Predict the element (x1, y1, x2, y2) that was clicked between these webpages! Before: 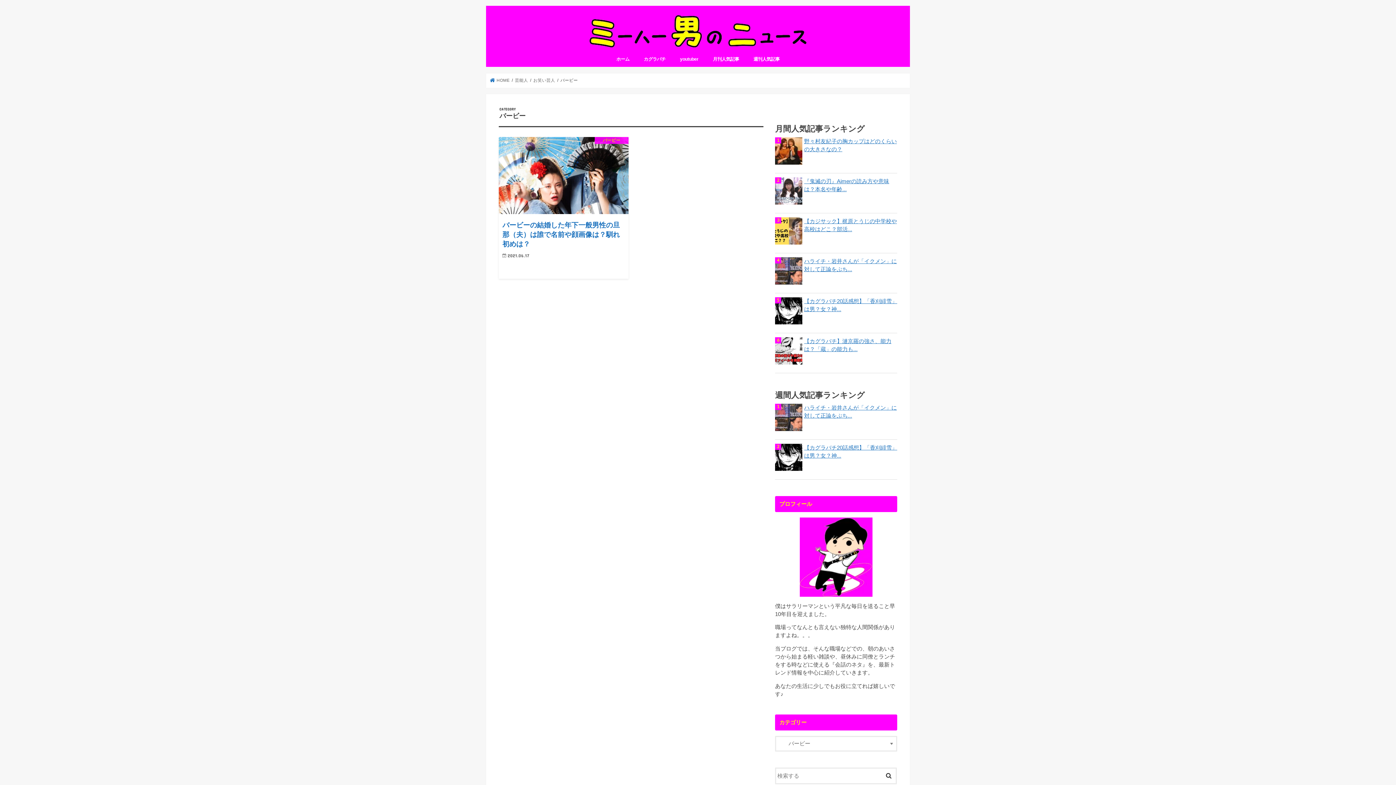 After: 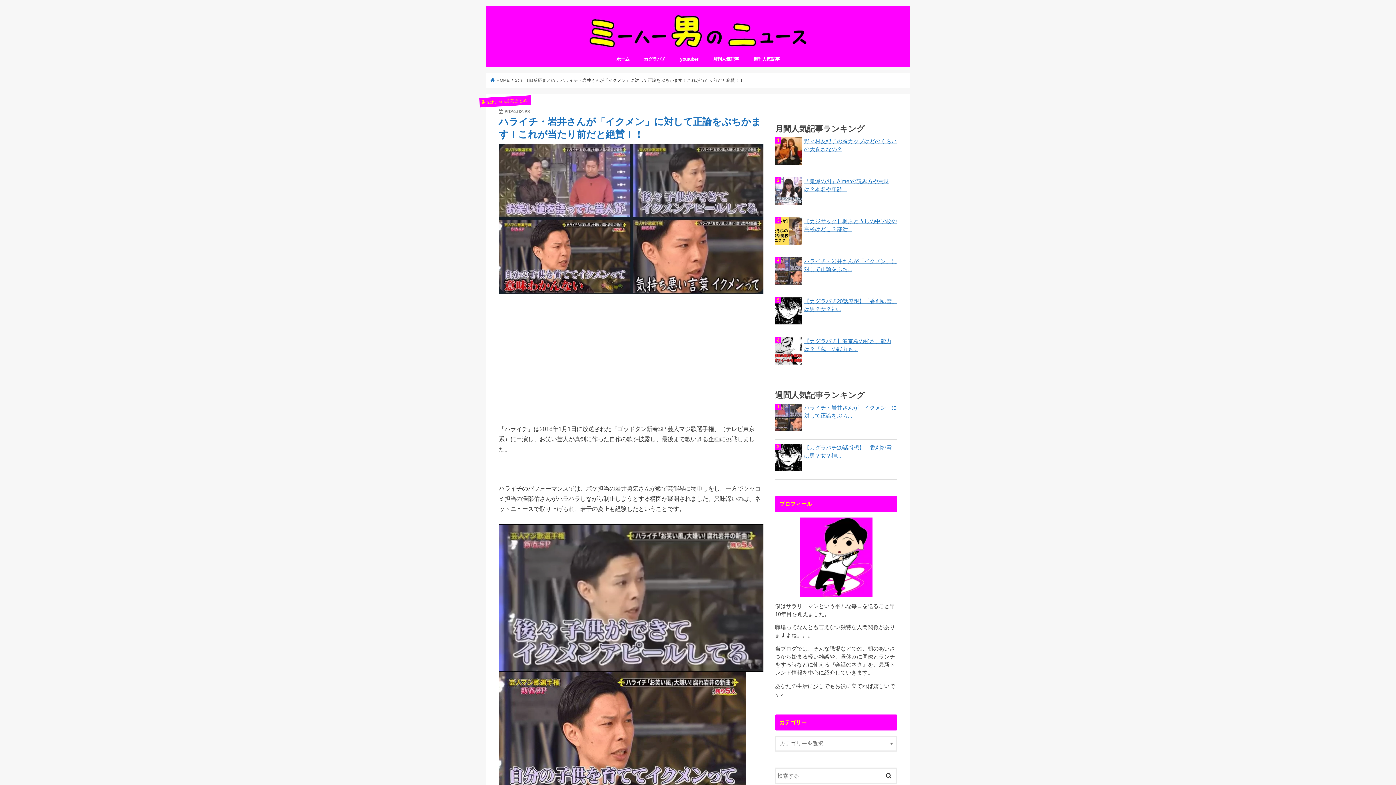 Action: label: ハライチ・岩井さんが「イクメン」に対して正論をぶち... bbox: (775, 404, 897, 420)